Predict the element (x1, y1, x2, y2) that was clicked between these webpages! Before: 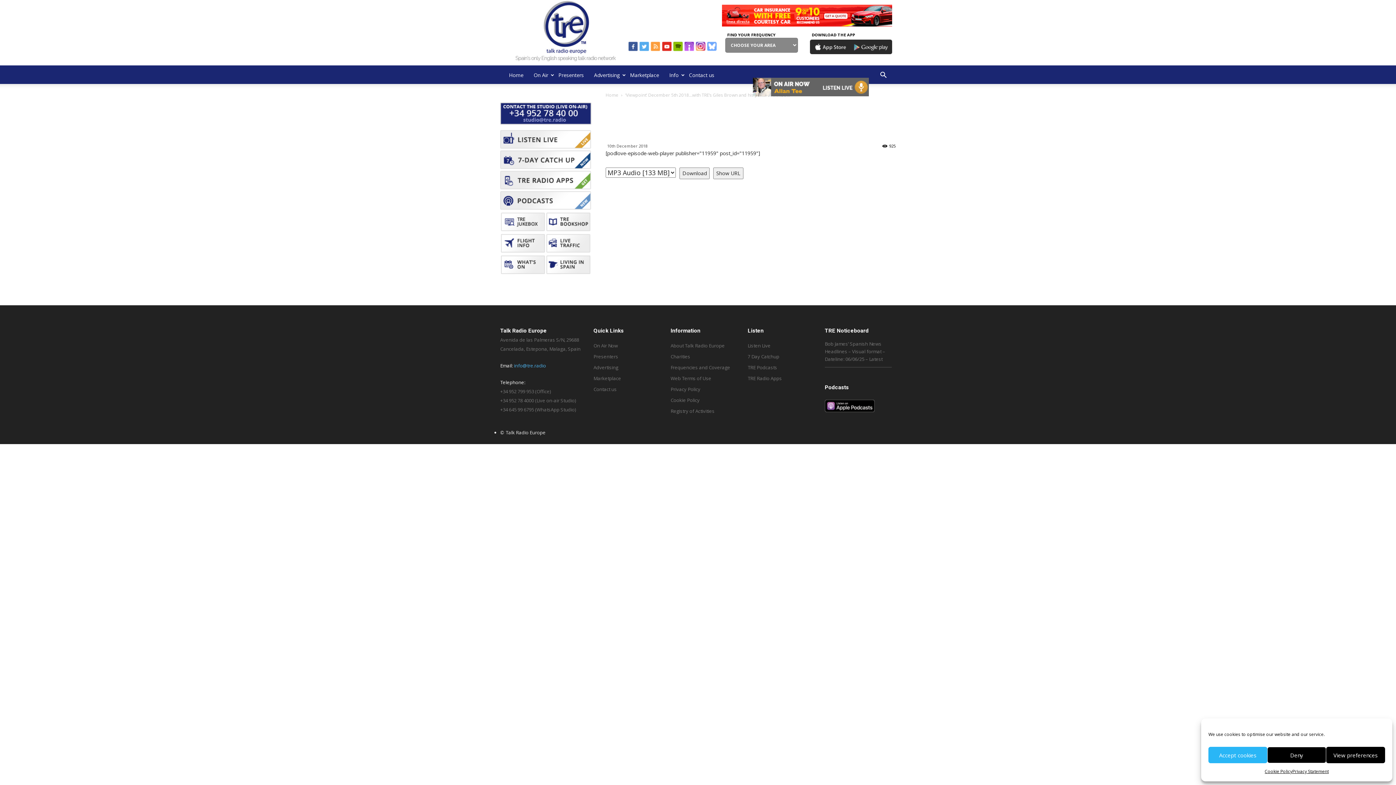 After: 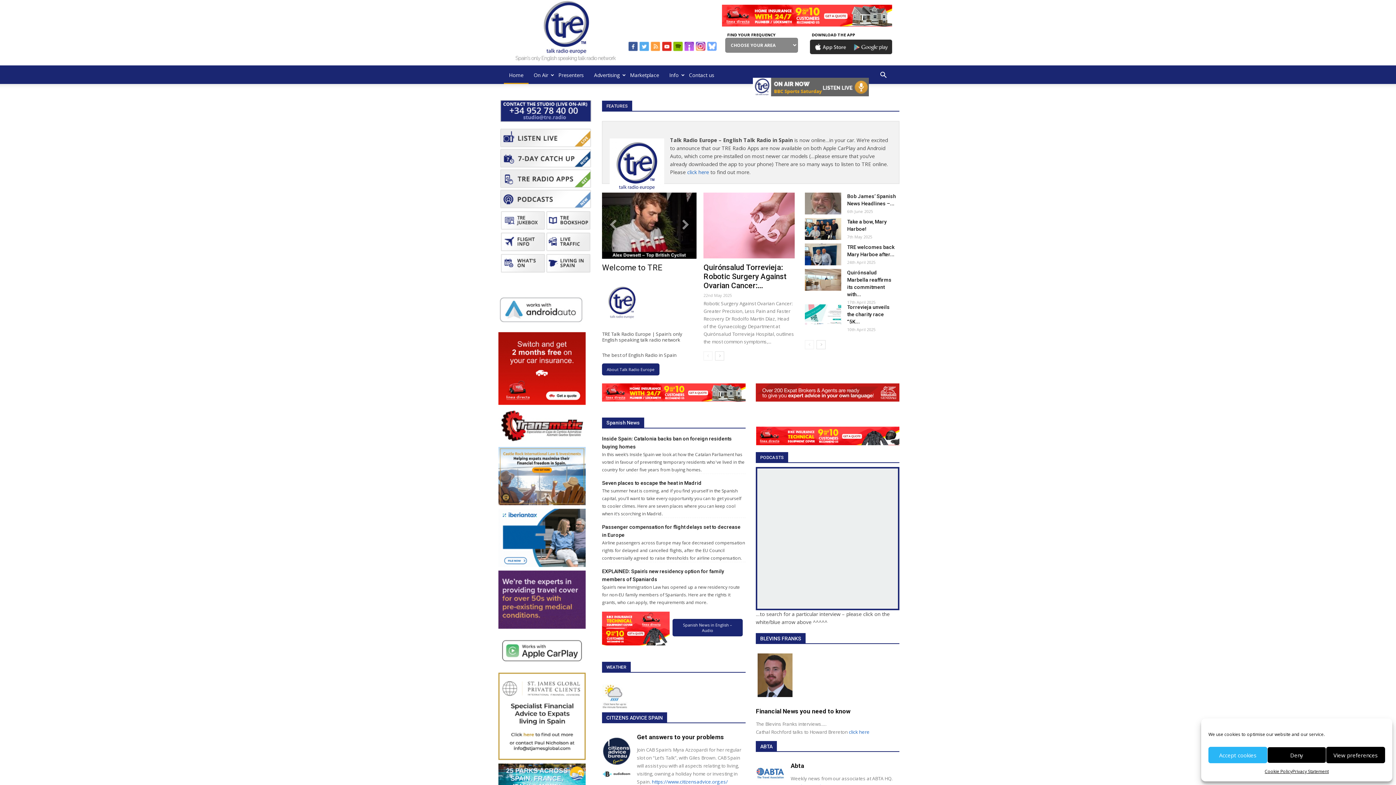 Action: bbox: (504, 66, 528, 84) label: Home